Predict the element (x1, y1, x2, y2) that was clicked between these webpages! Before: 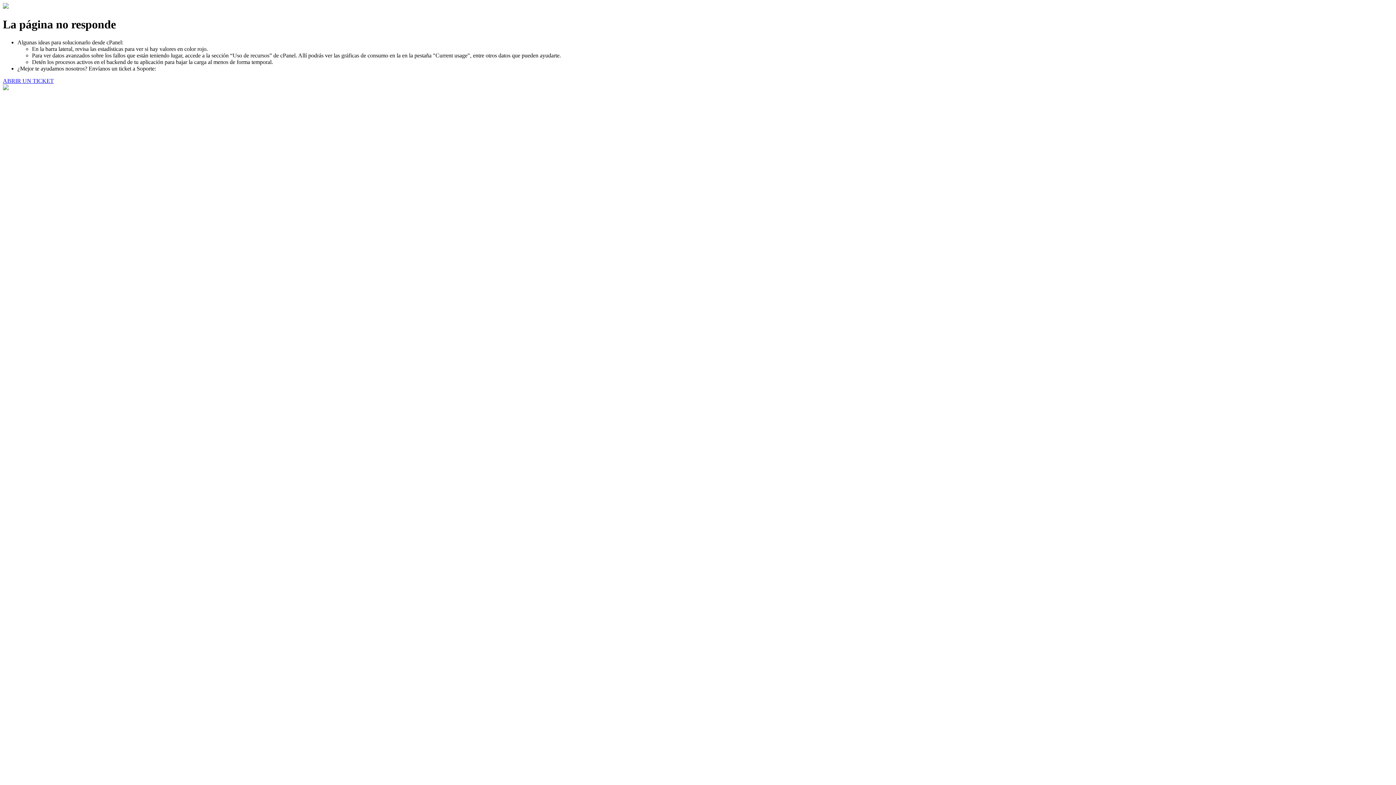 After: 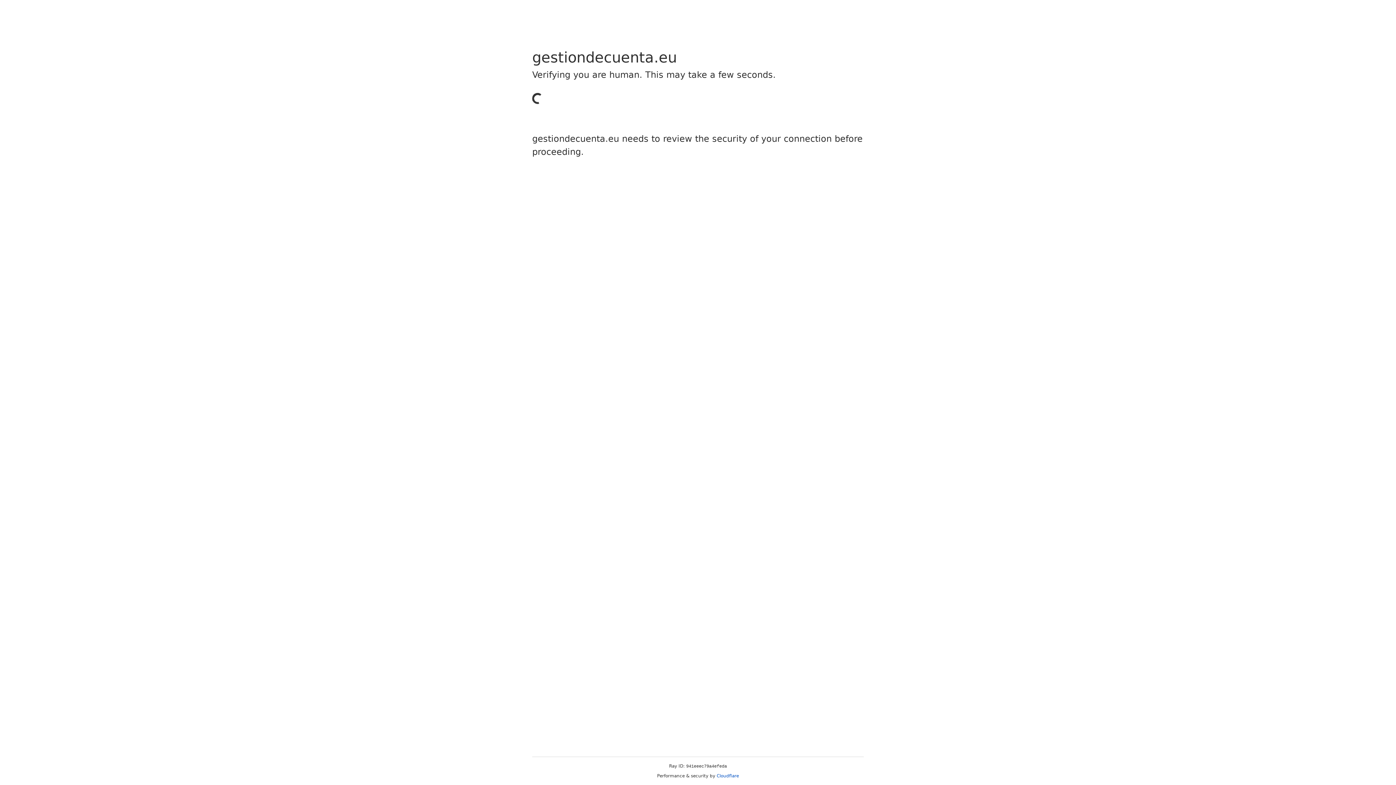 Action: label: ABRIR UN TICKET bbox: (2, 77, 53, 83)